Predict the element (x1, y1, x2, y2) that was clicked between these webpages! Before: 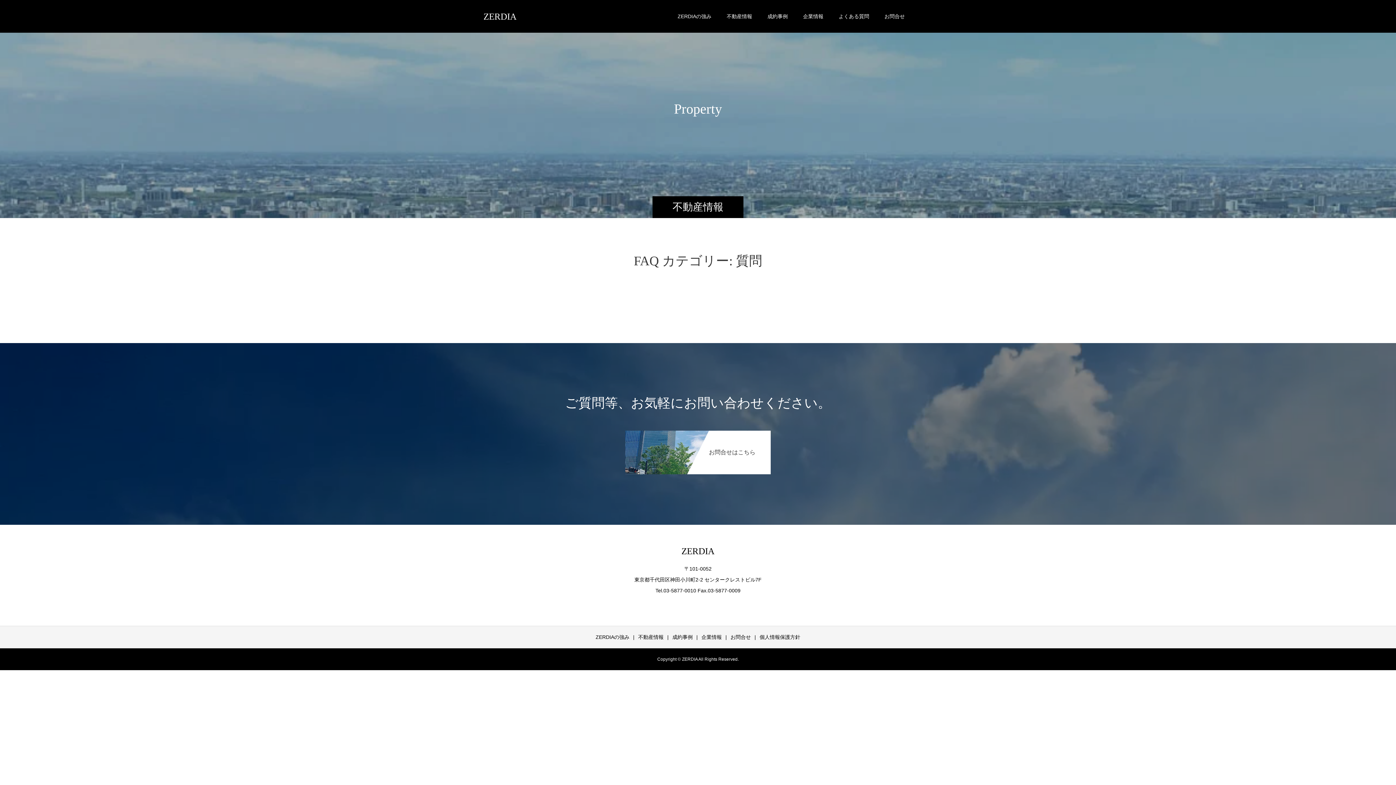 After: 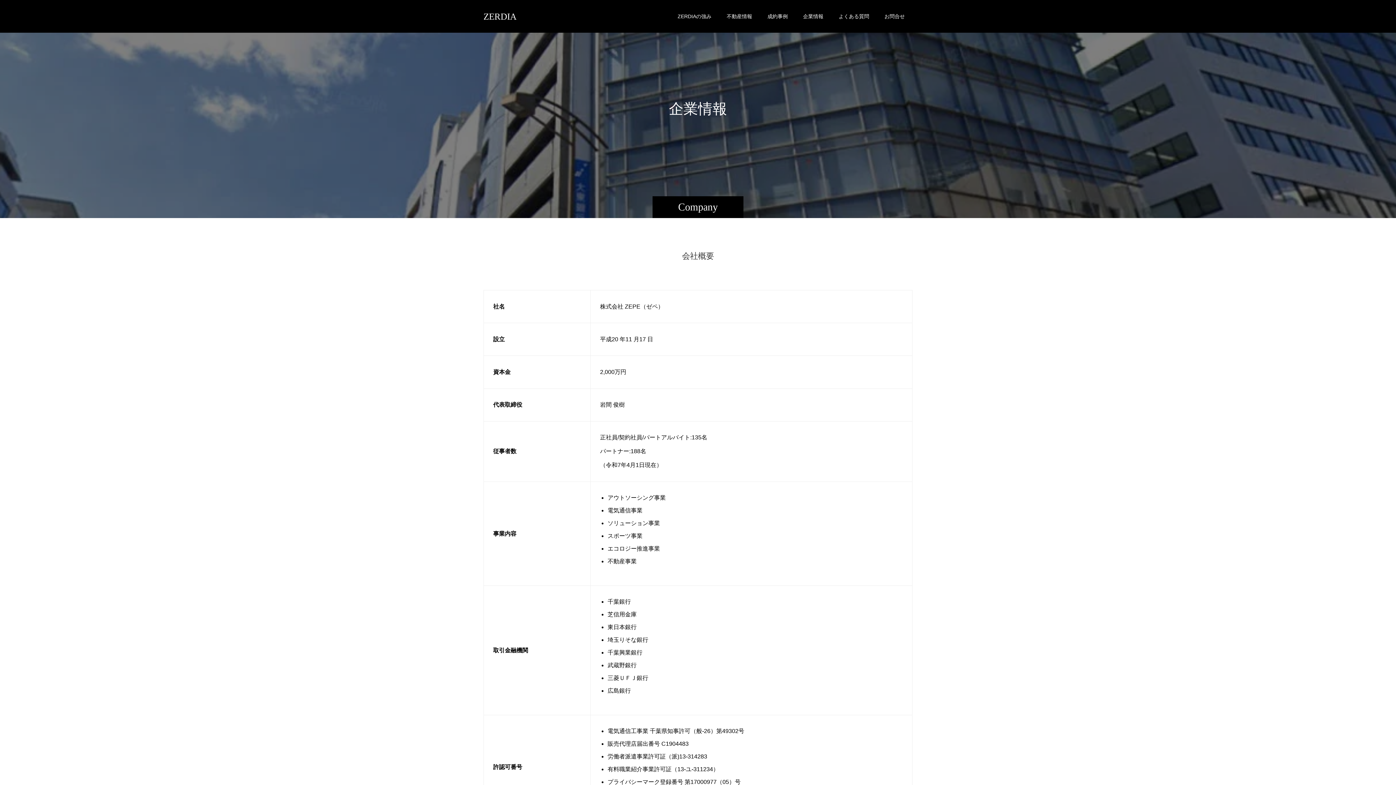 Action: bbox: (795, 0, 831, 32) label: 企業情報